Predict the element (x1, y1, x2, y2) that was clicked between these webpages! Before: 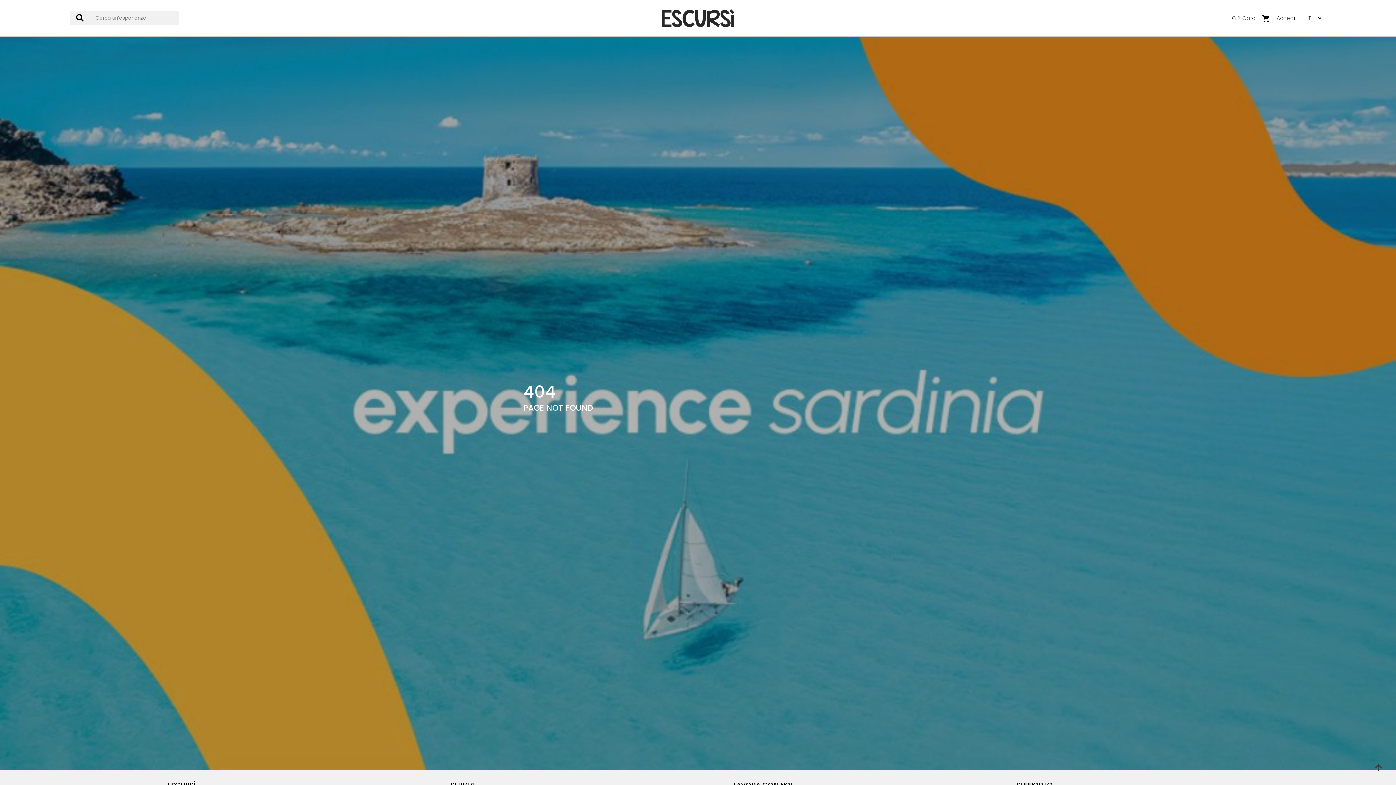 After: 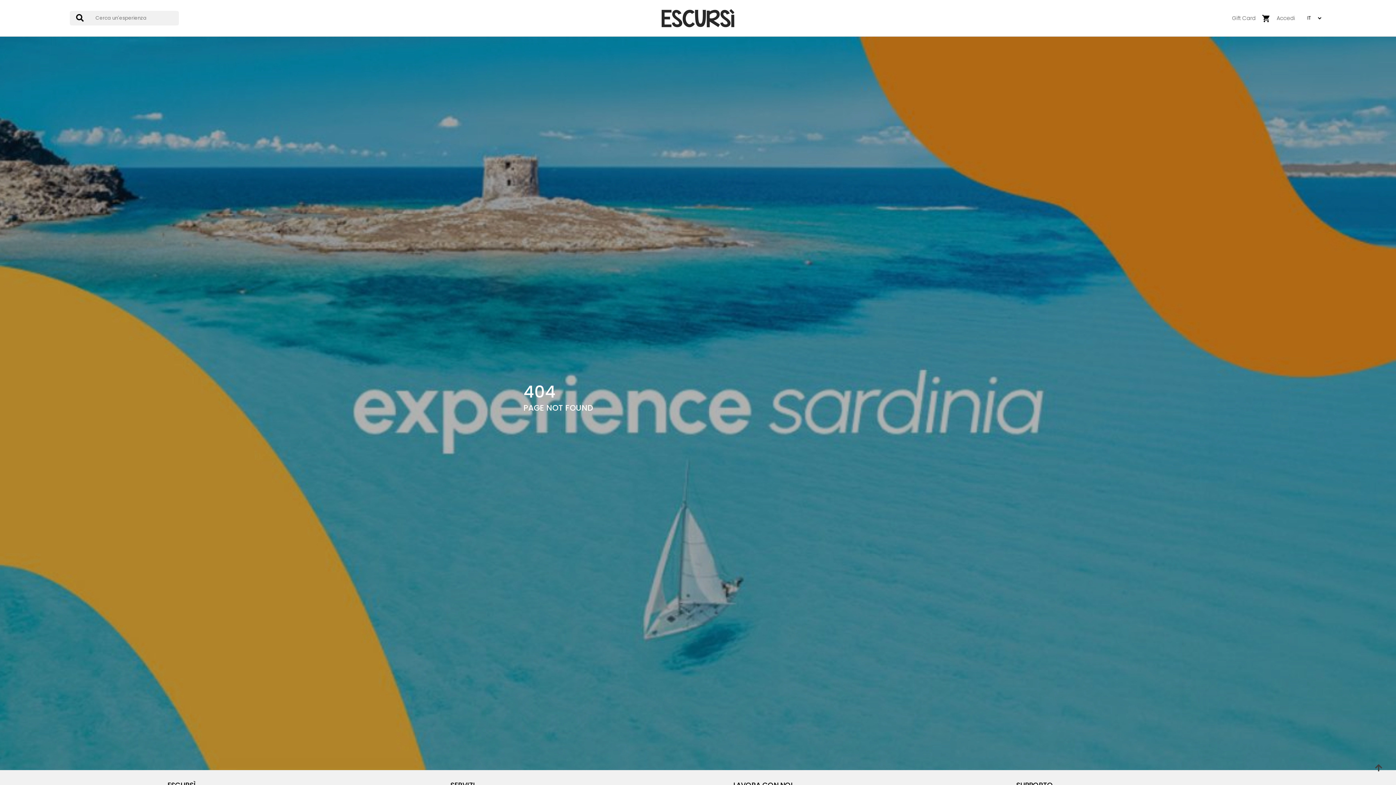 Action: bbox: (1228, 4, 1259, 32) label: Gift Card